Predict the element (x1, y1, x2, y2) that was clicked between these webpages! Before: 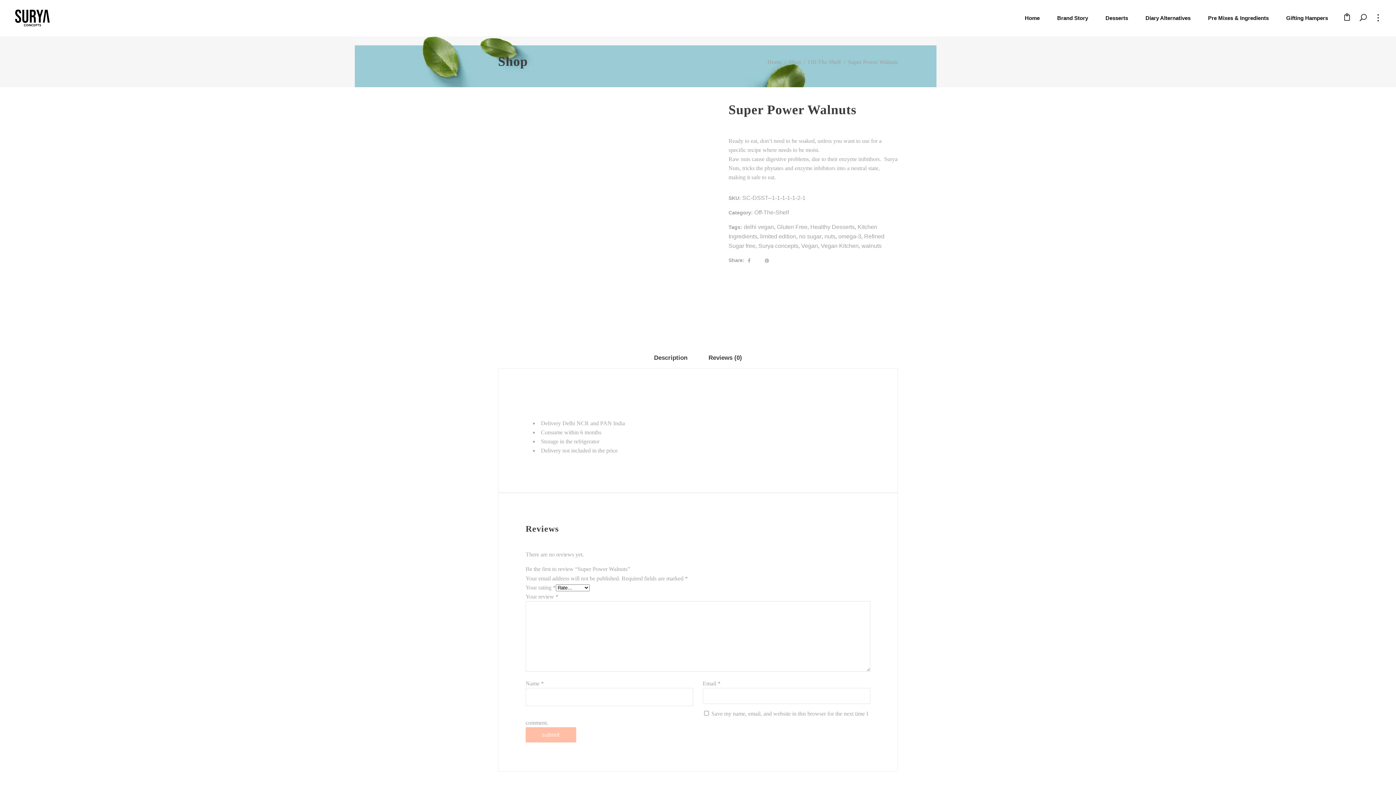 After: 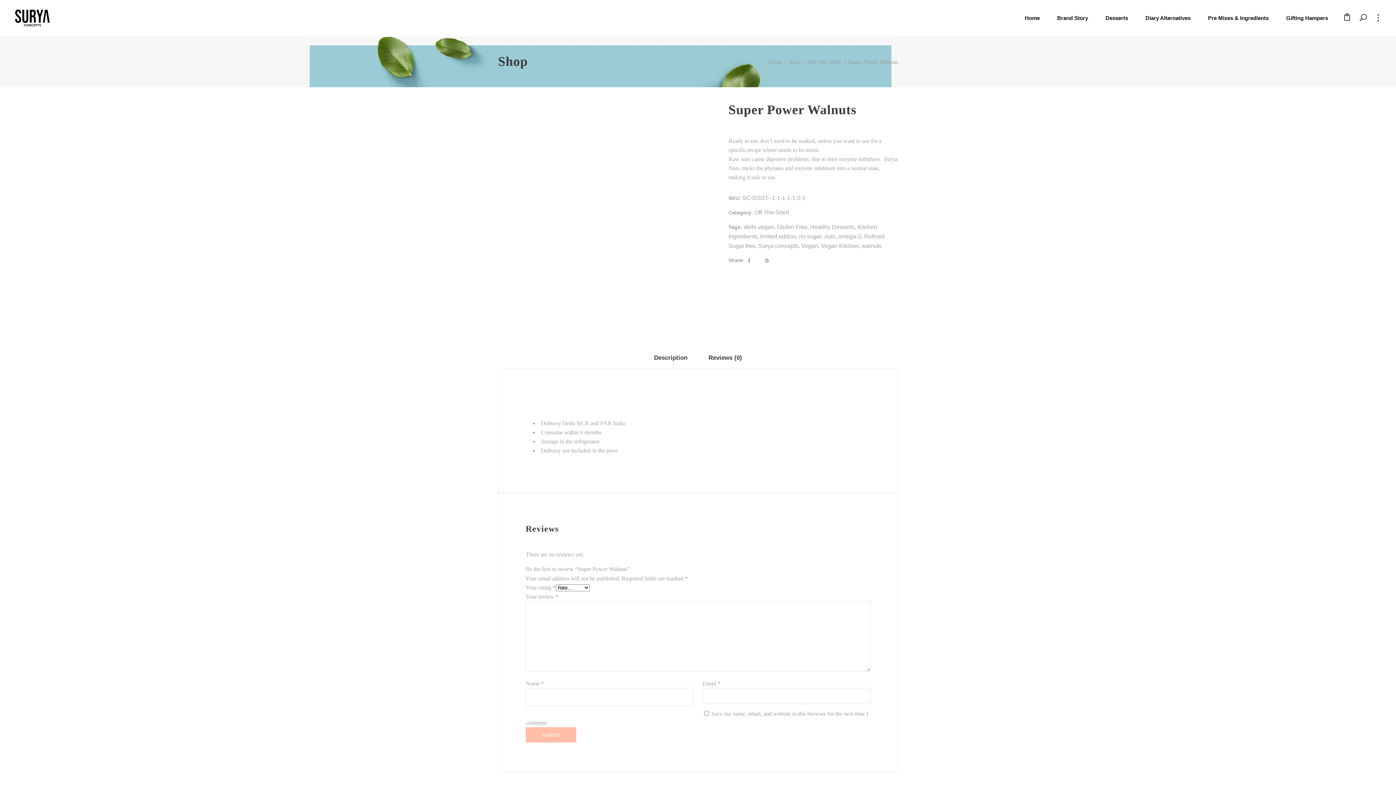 Action: bbox: (698, 109, 710, 122) label: Add to wishlist